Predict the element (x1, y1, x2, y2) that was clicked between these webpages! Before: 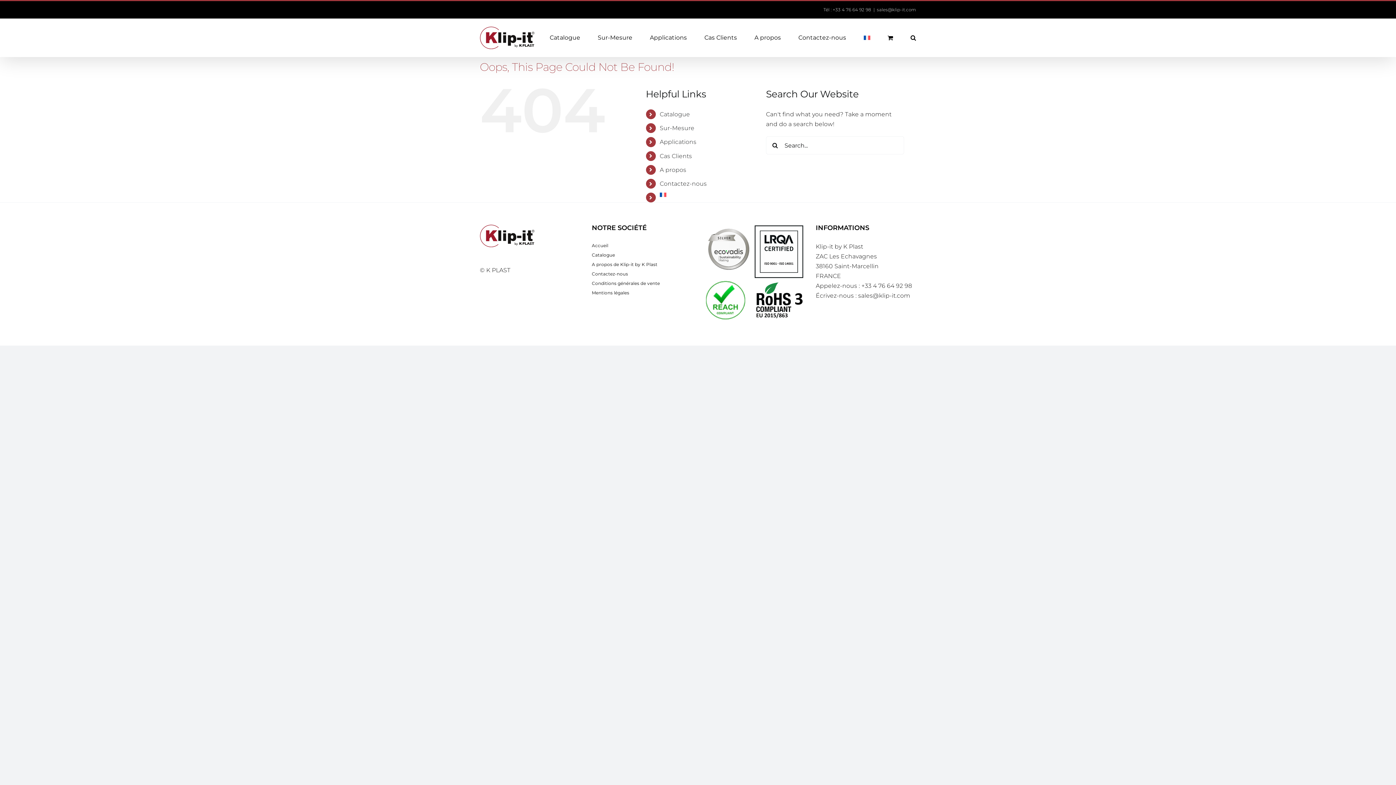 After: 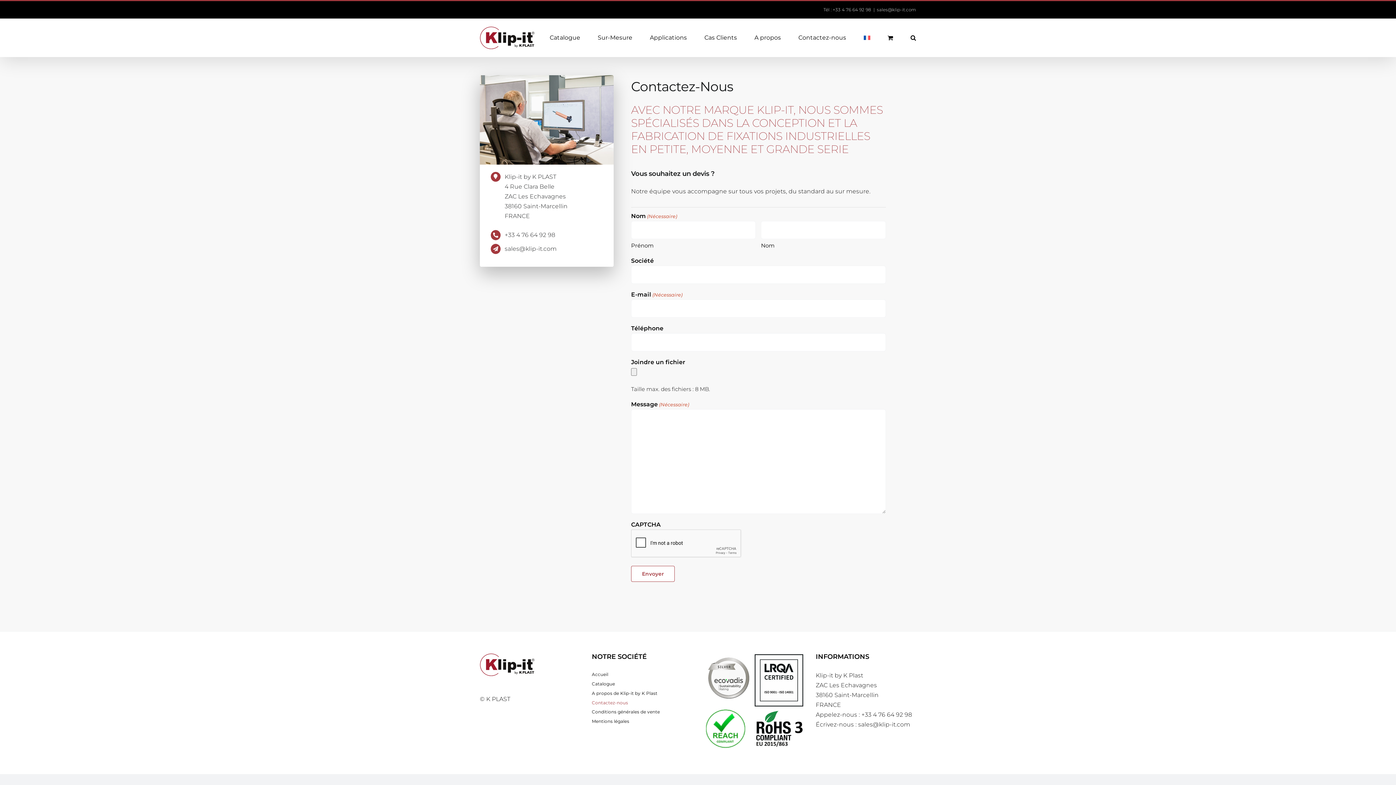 Action: bbox: (592, 270, 692, 280) label: Contactez-nous